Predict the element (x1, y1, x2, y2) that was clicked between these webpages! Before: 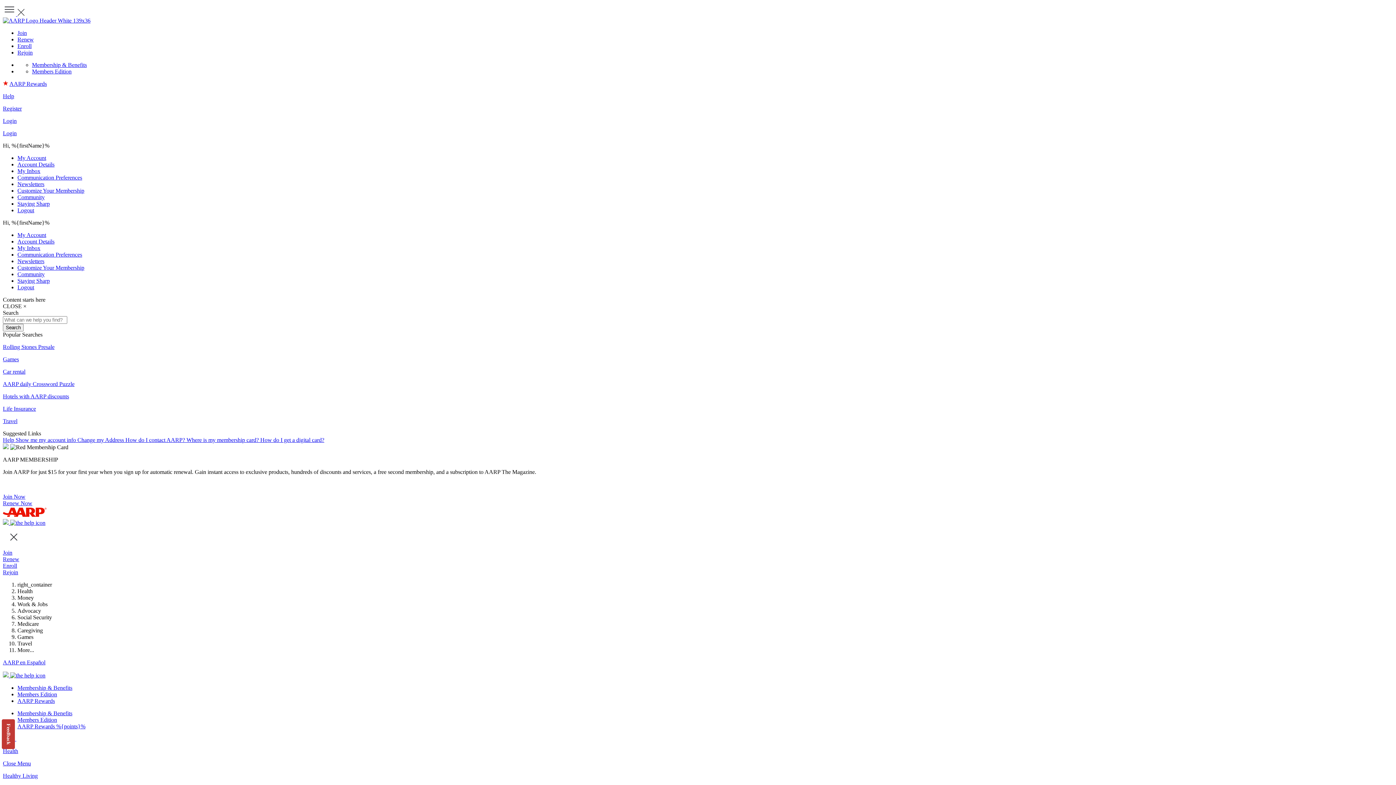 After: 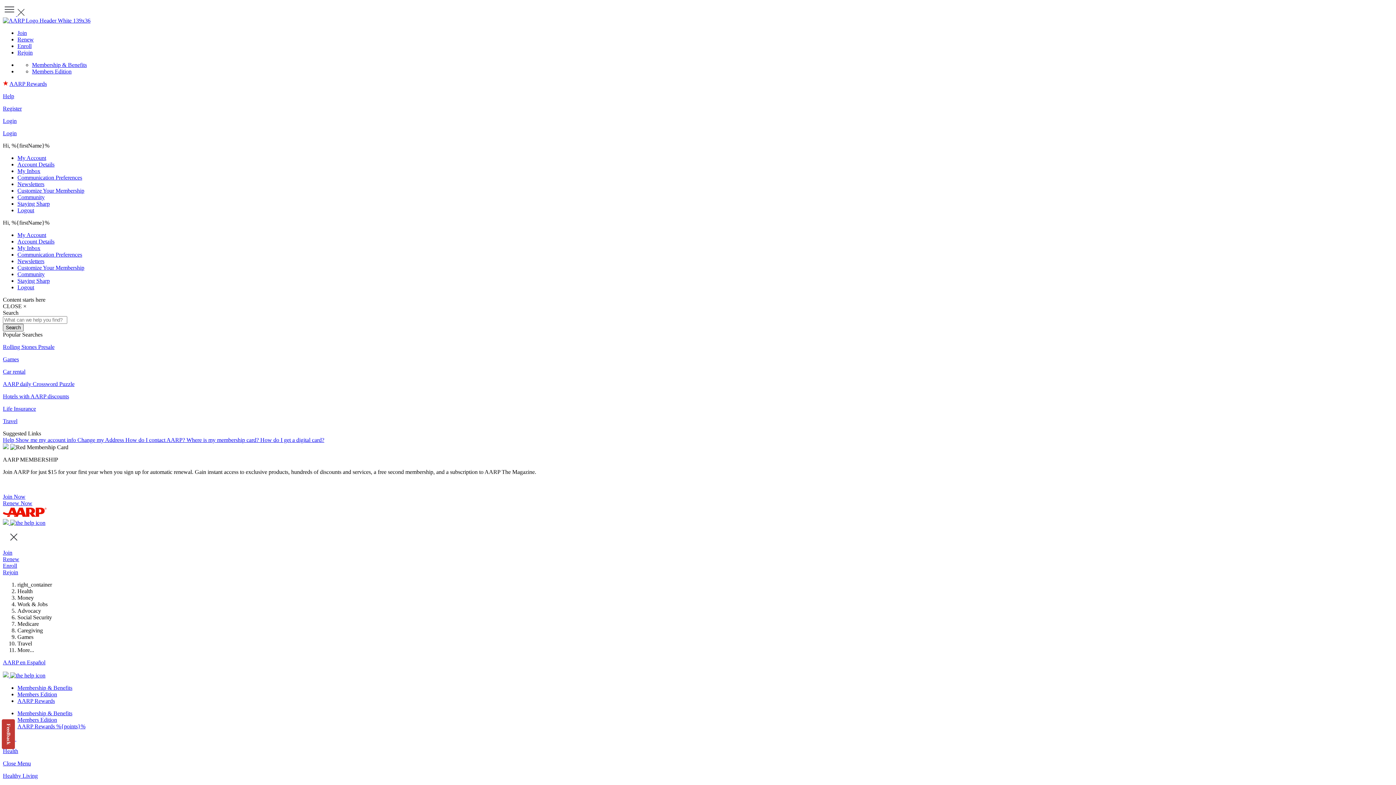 Action: label: Search bbox: (2, 324, 23, 331)